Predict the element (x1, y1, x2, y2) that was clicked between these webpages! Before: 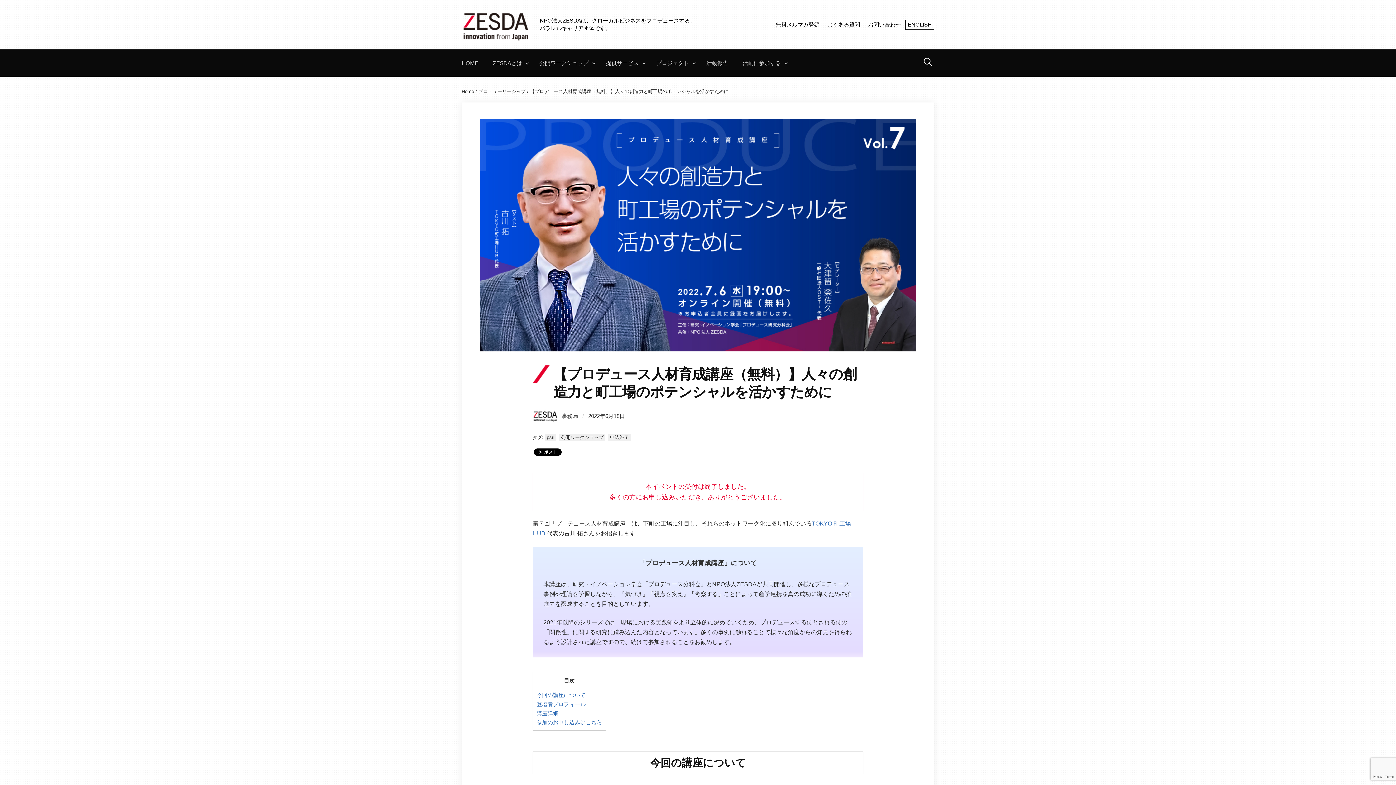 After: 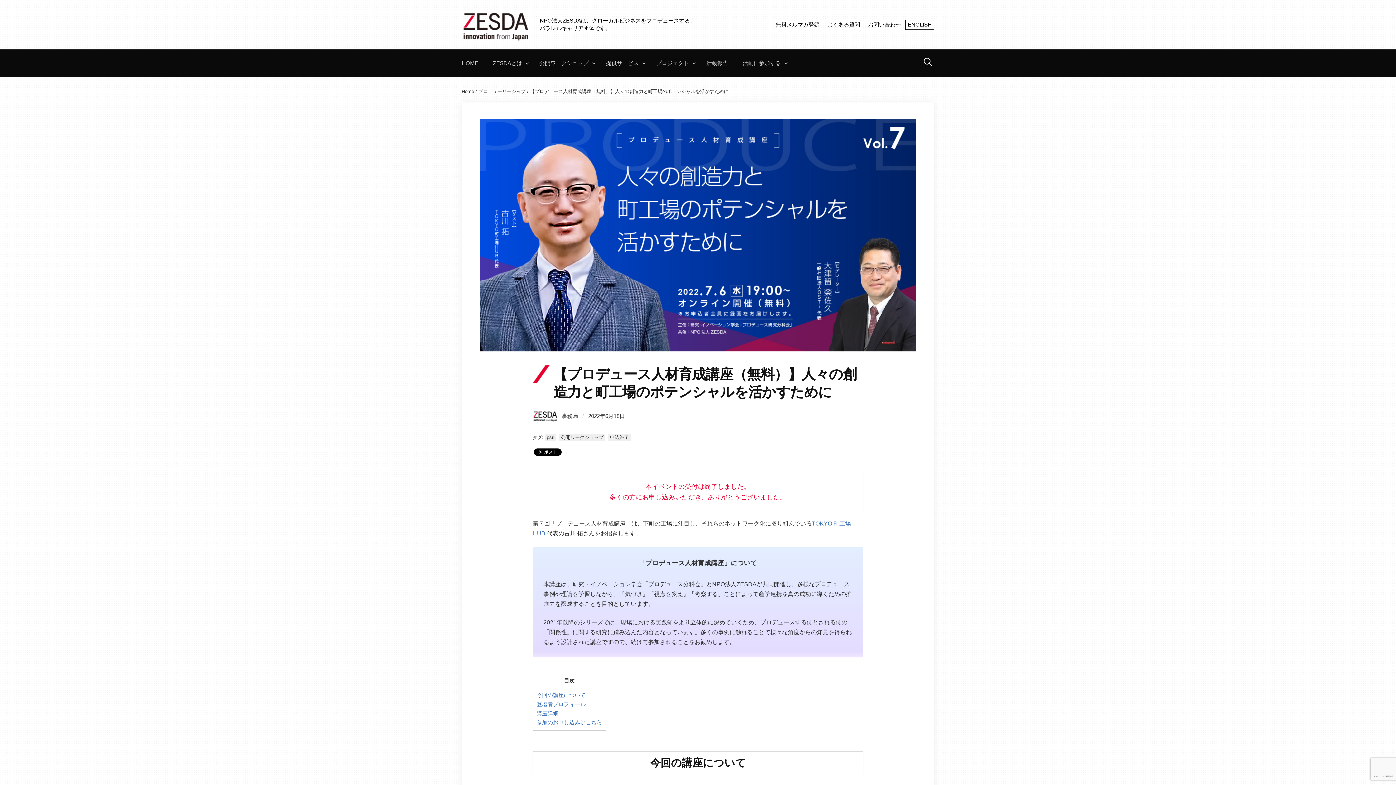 Action: label: 2022年6月18日 bbox: (588, 413, 625, 419)